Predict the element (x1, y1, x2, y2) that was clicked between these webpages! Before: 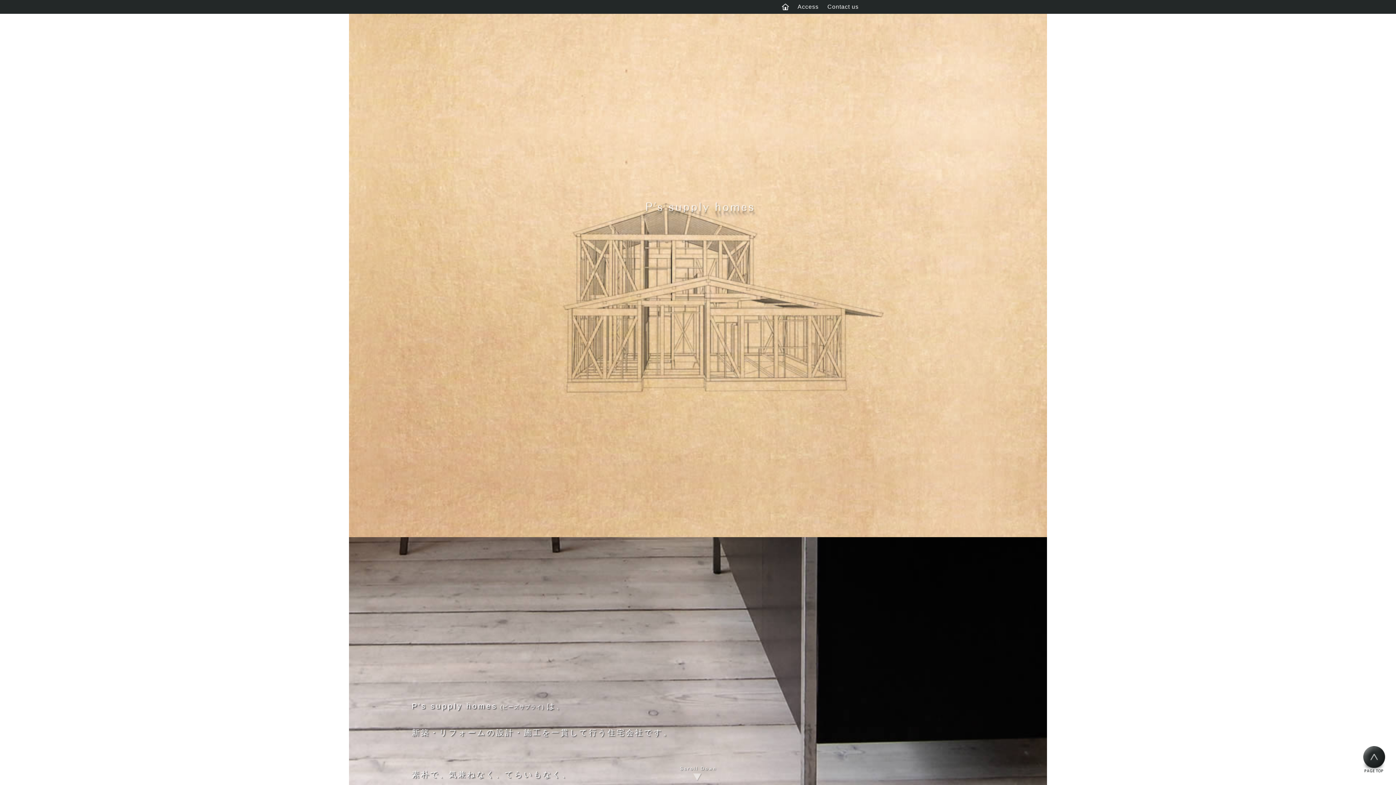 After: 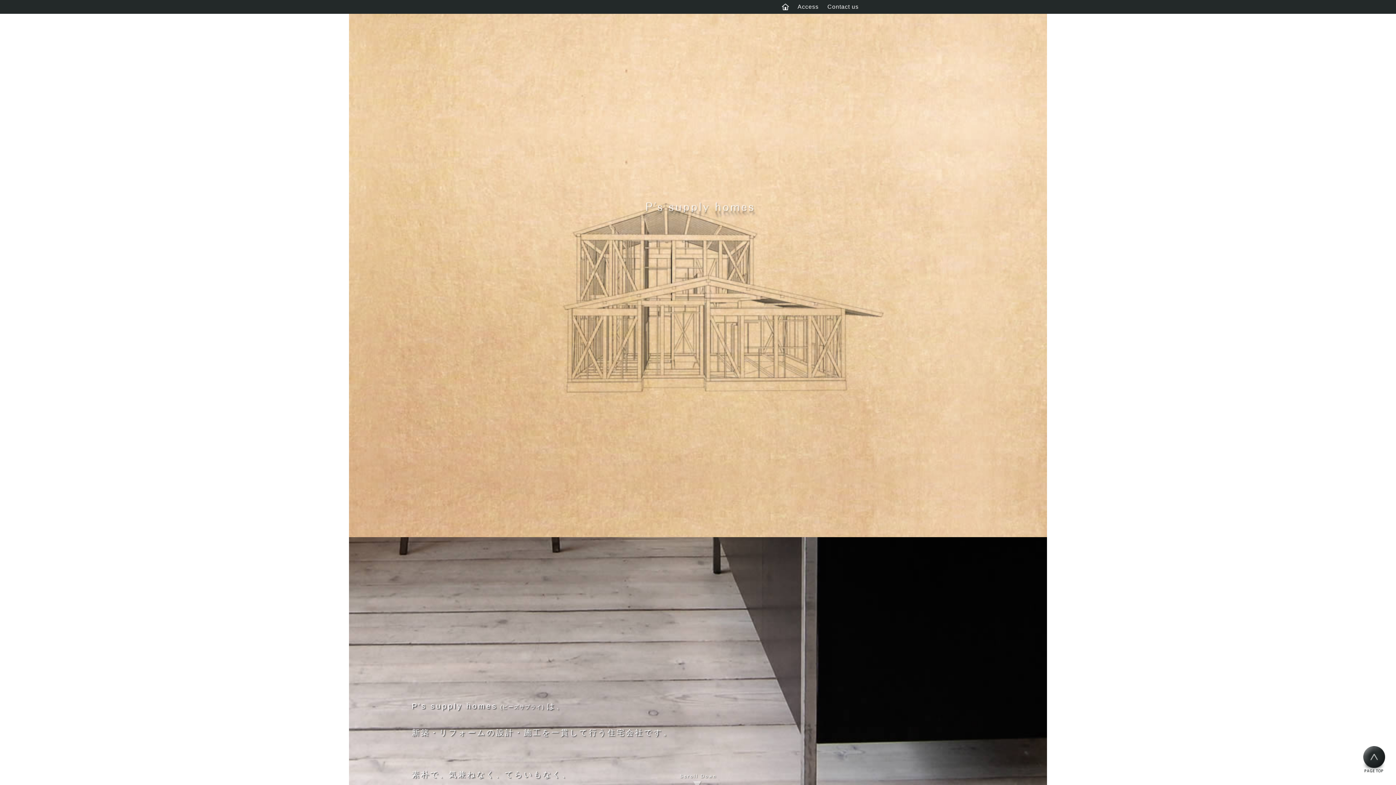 Action: bbox: (782, 3, 789, 10)